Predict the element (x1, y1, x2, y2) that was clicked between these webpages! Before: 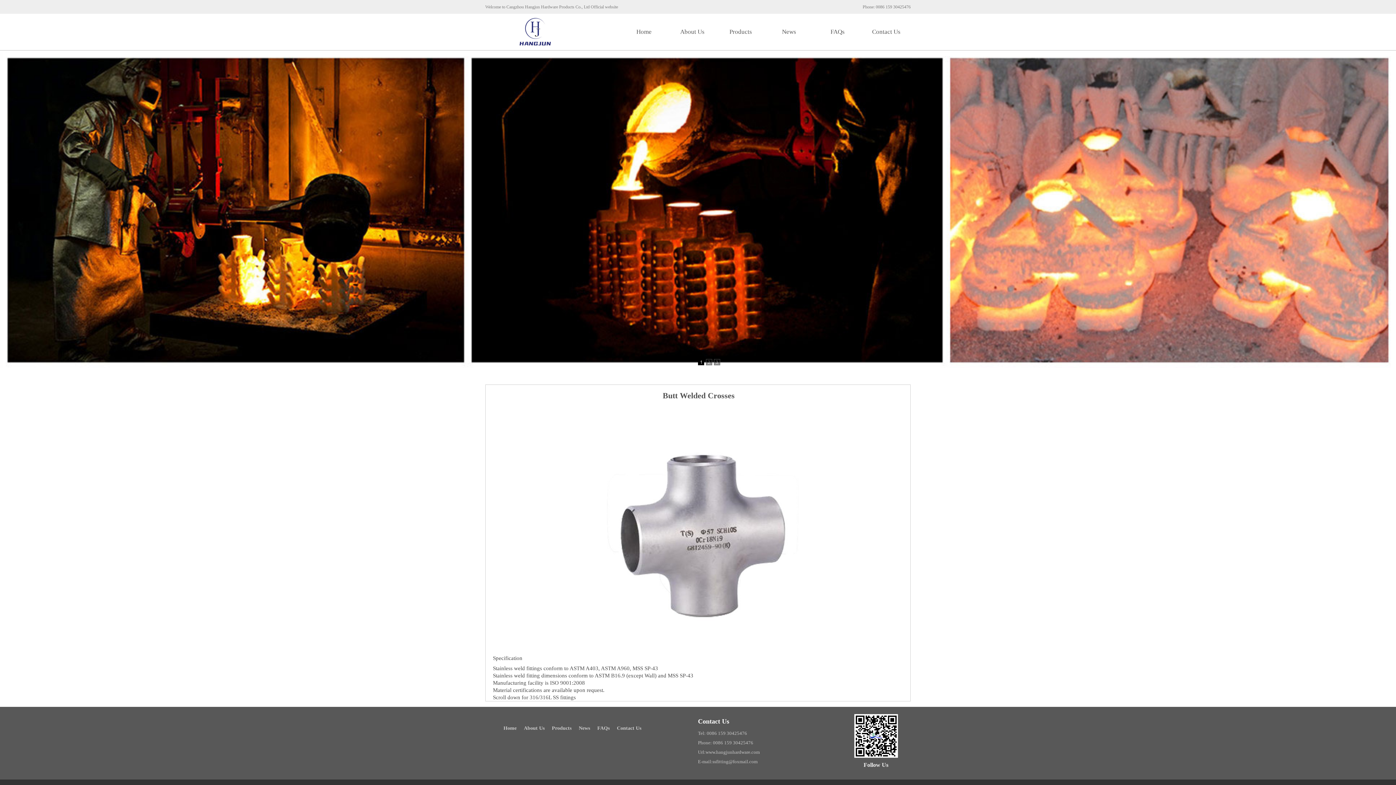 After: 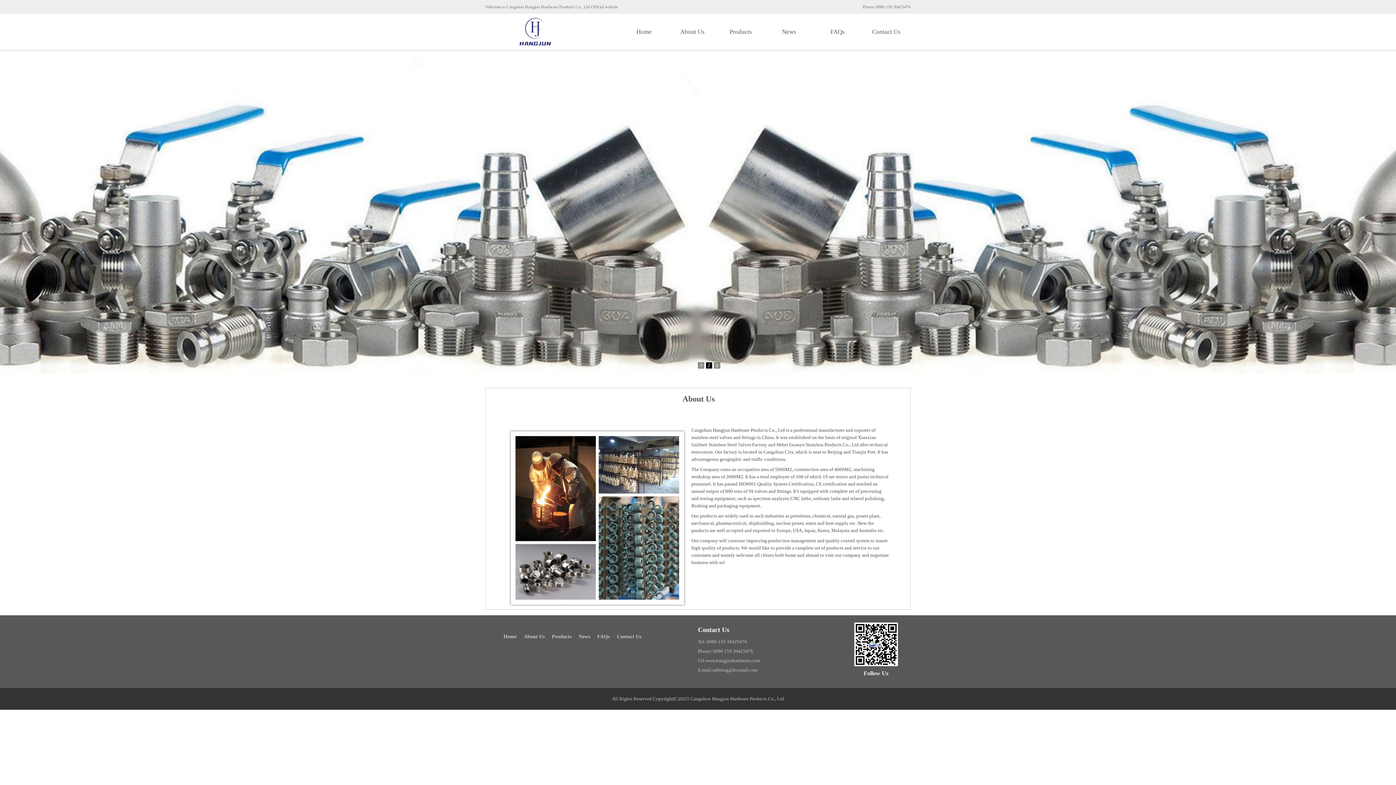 Action: label: FAQs bbox: (597, 725, 609, 731)